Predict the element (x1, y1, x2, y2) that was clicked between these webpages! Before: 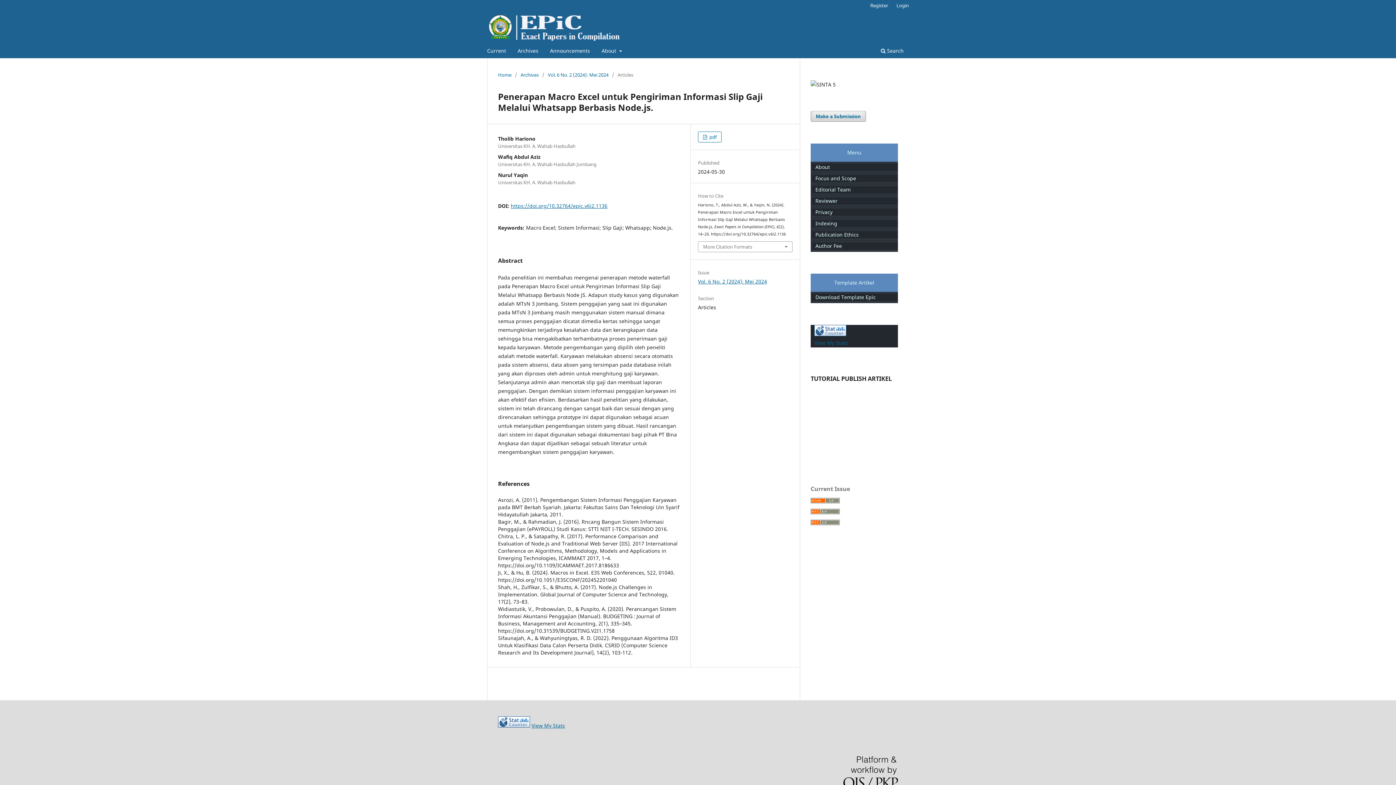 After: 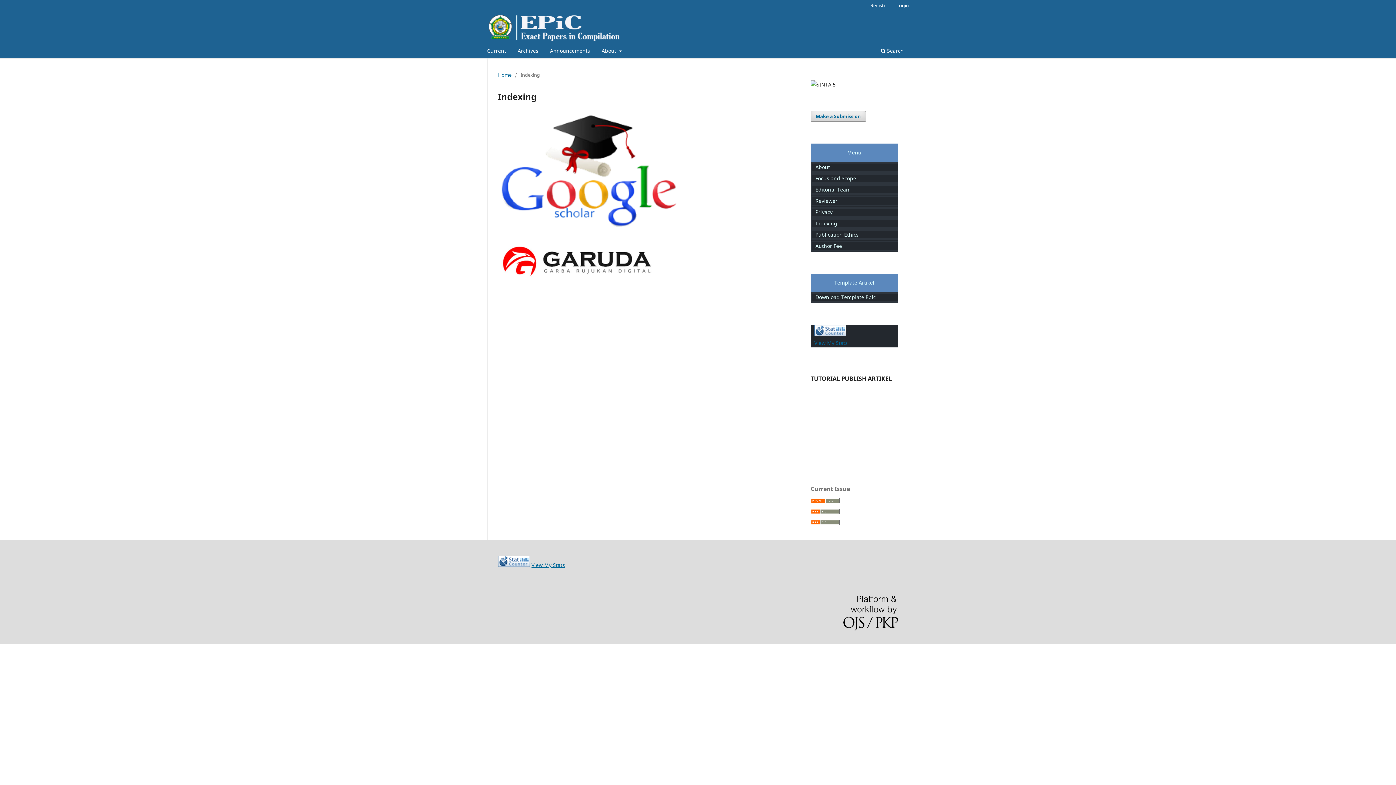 Action: bbox: (812, 219, 898, 227) label: Indexing